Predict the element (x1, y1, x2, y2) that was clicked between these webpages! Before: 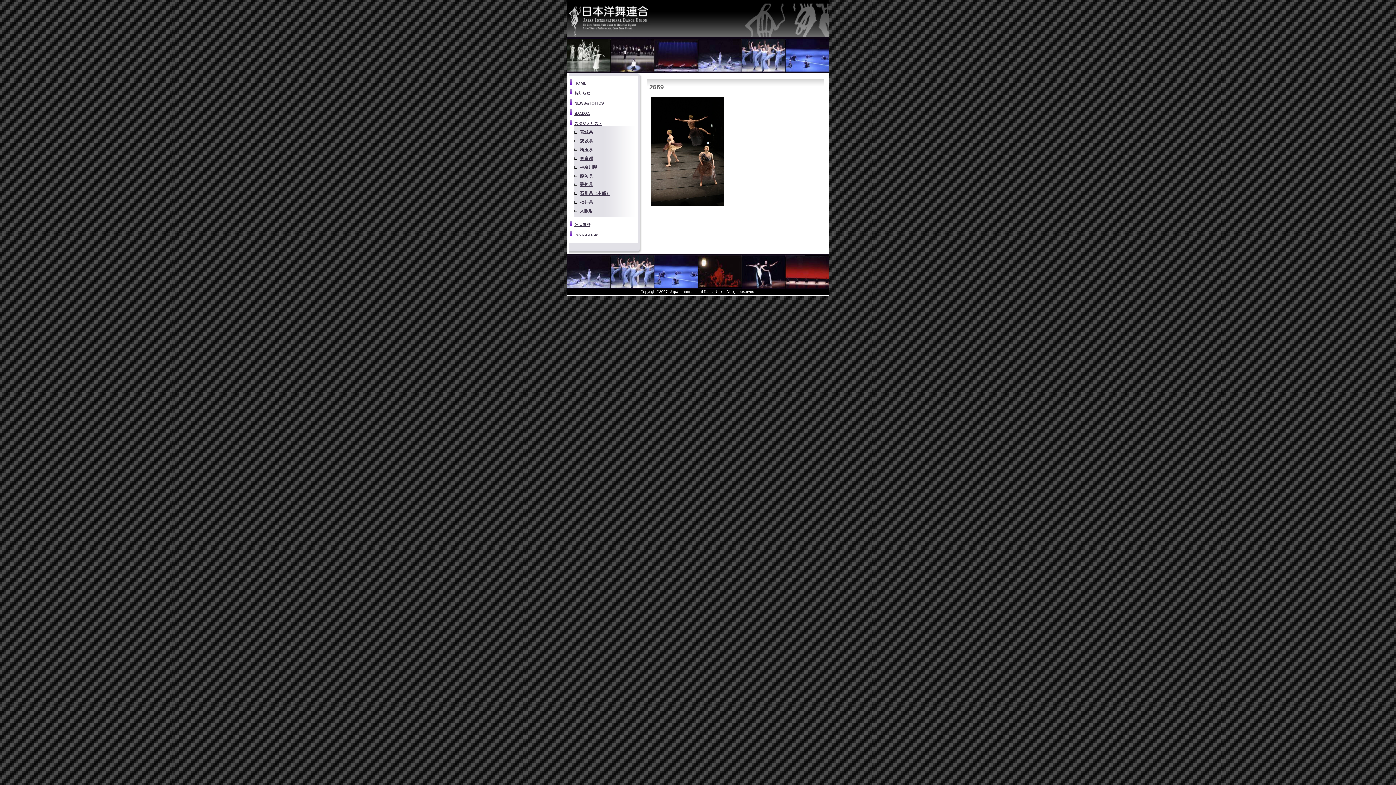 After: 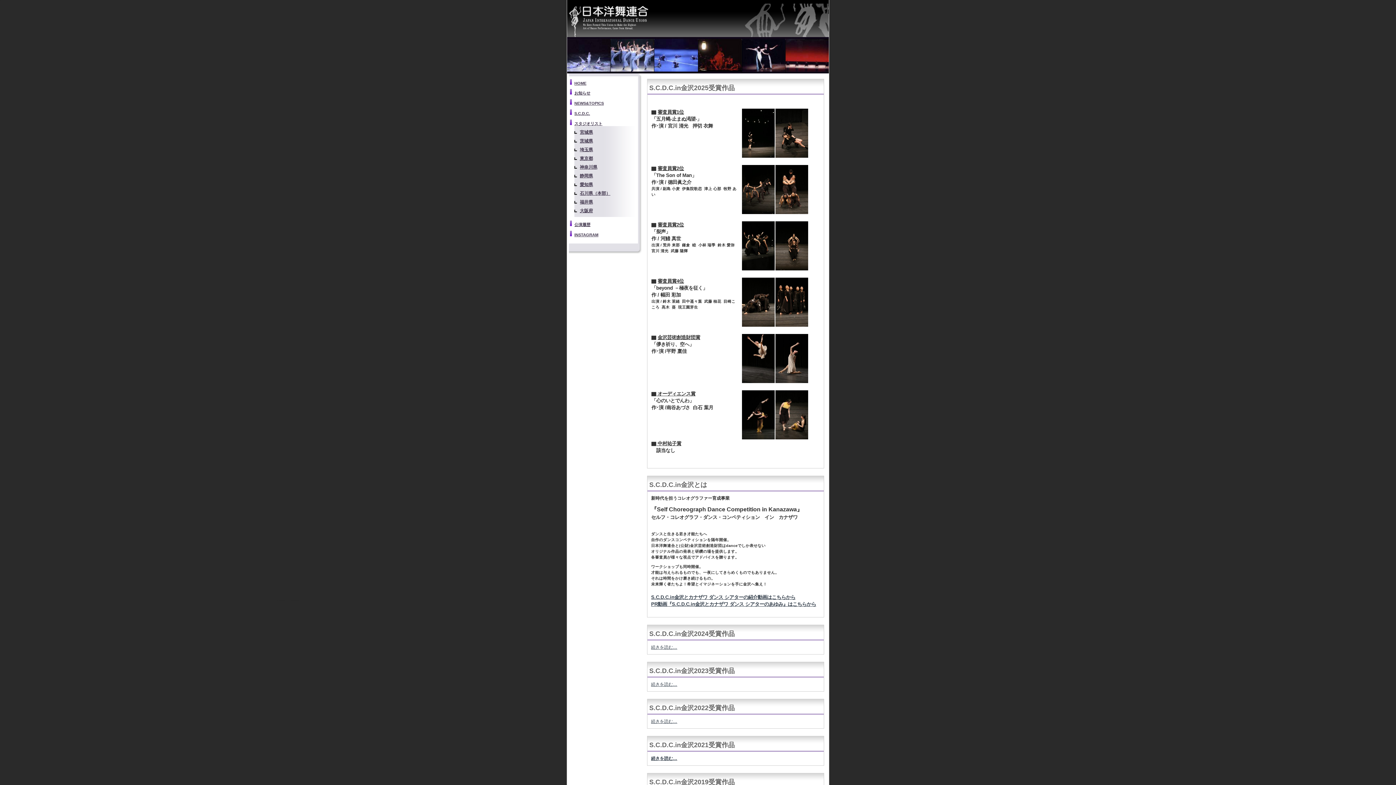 Action: label: S.C.D.C. bbox: (574, 111, 590, 115)